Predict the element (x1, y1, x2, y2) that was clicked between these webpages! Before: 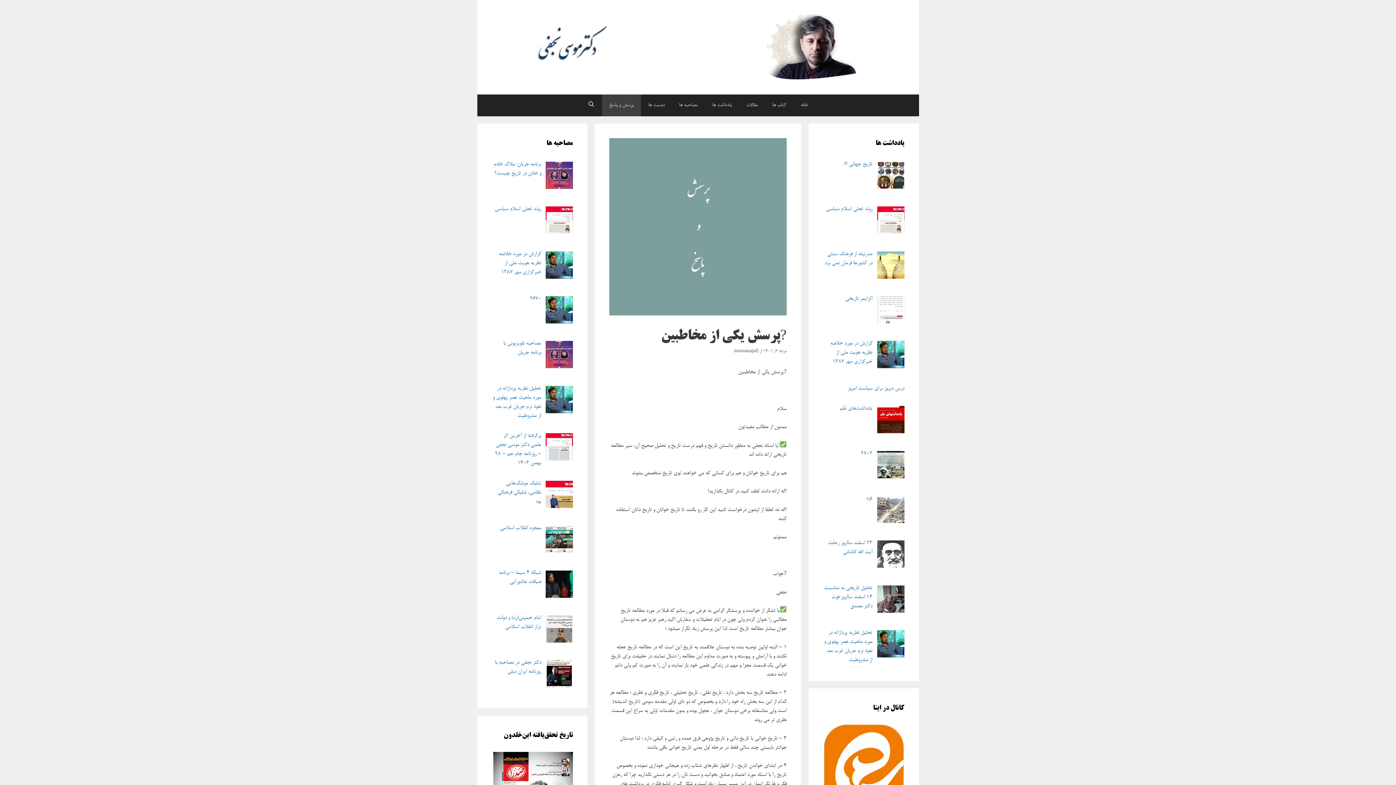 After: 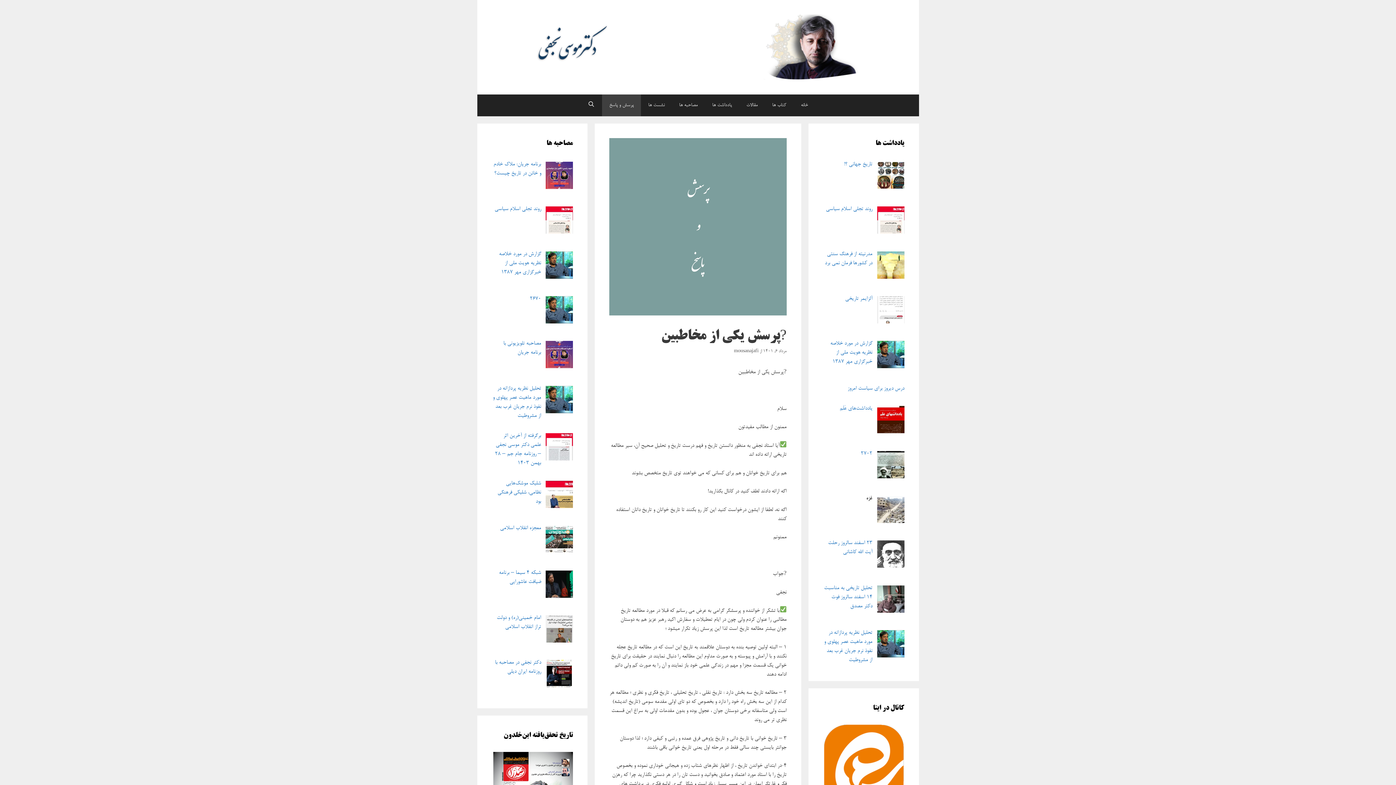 Action: bbox: (866, 495, 872, 501) label: غزه